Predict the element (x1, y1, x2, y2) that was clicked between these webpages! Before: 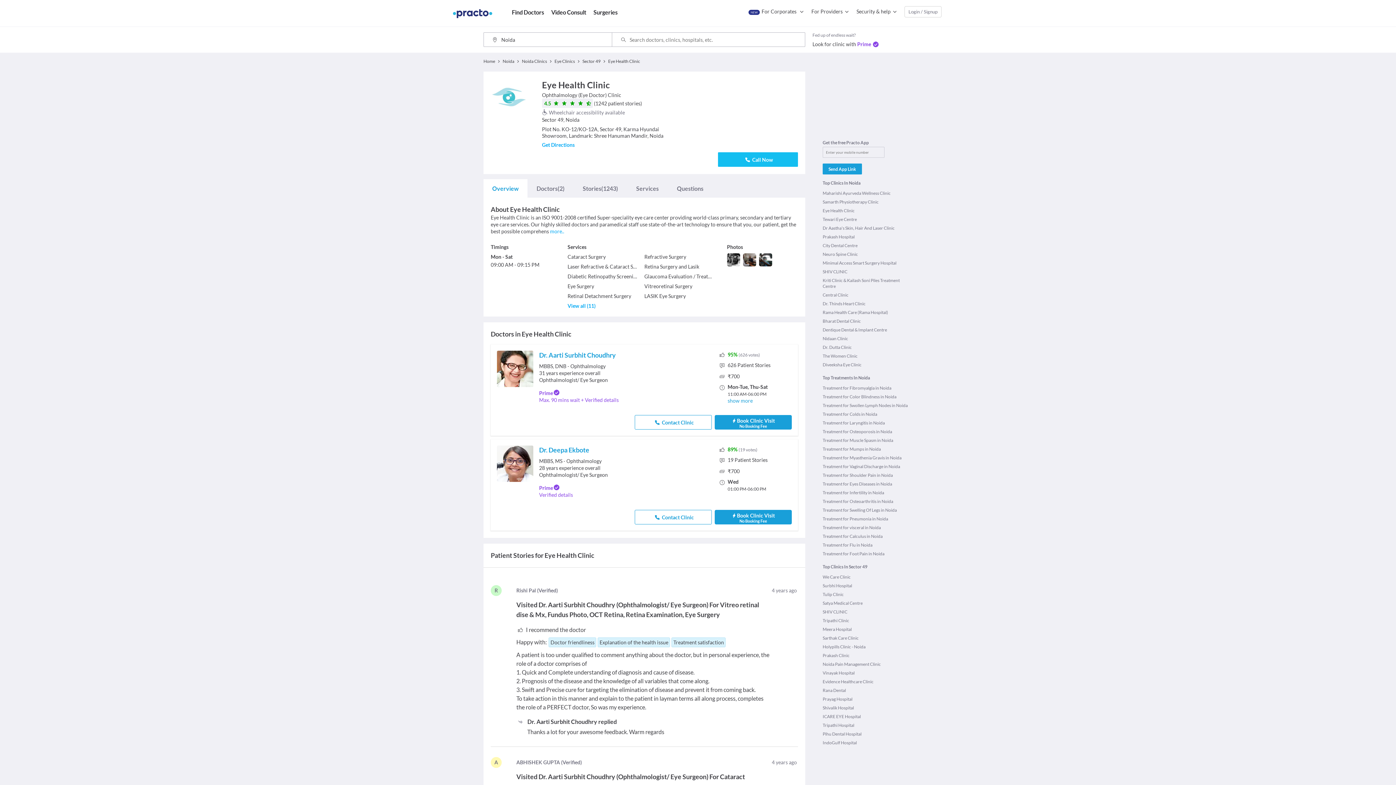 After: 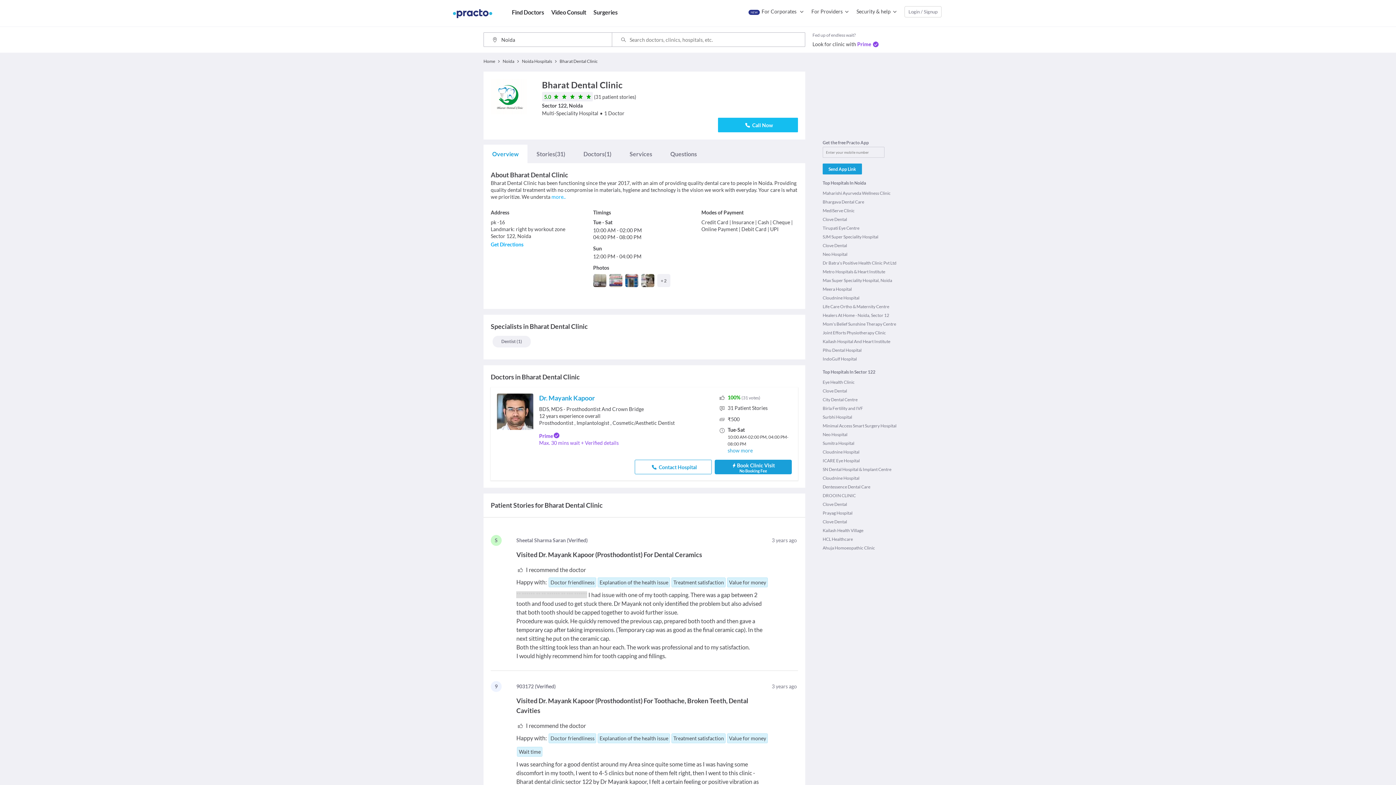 Action: label: Bharat Dental Clinic bbox: (822, 317, 912, 325)